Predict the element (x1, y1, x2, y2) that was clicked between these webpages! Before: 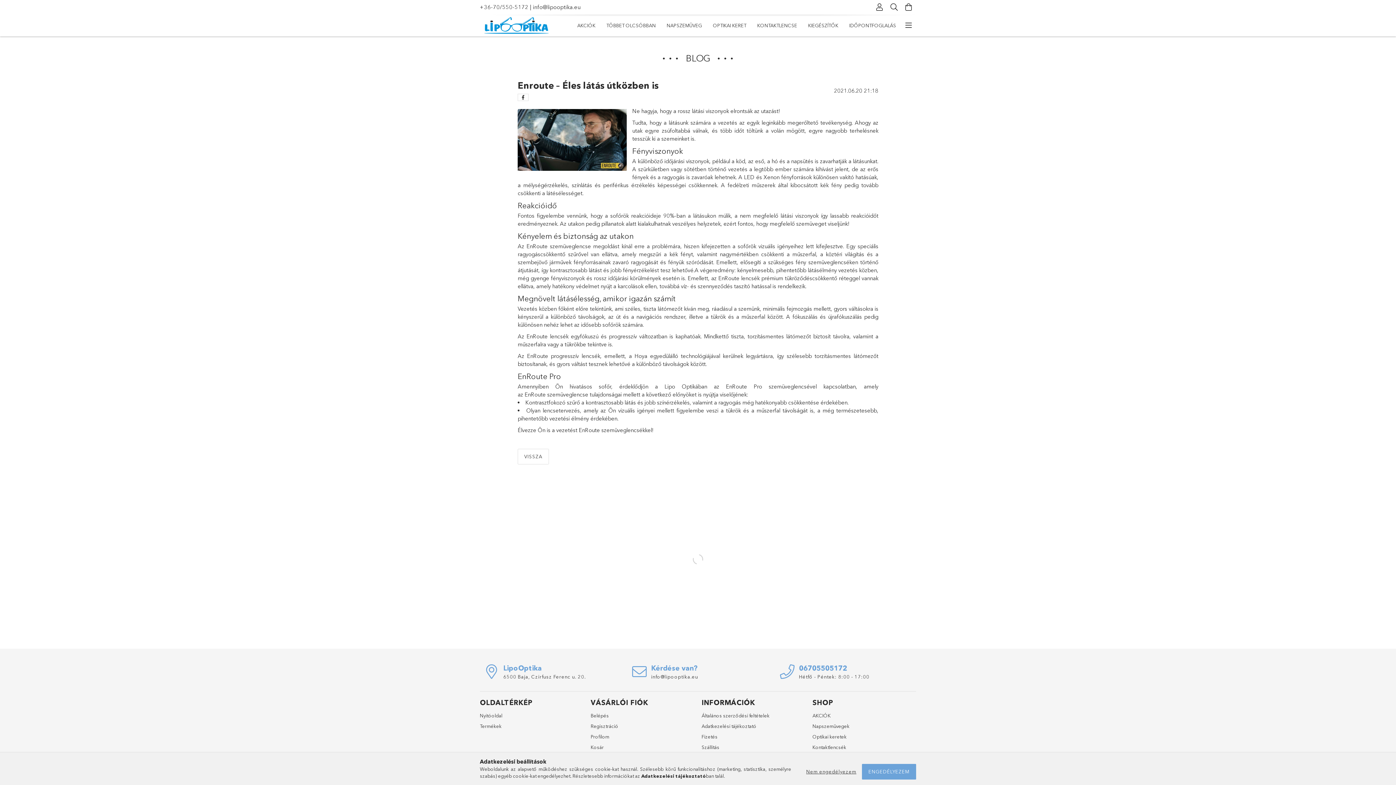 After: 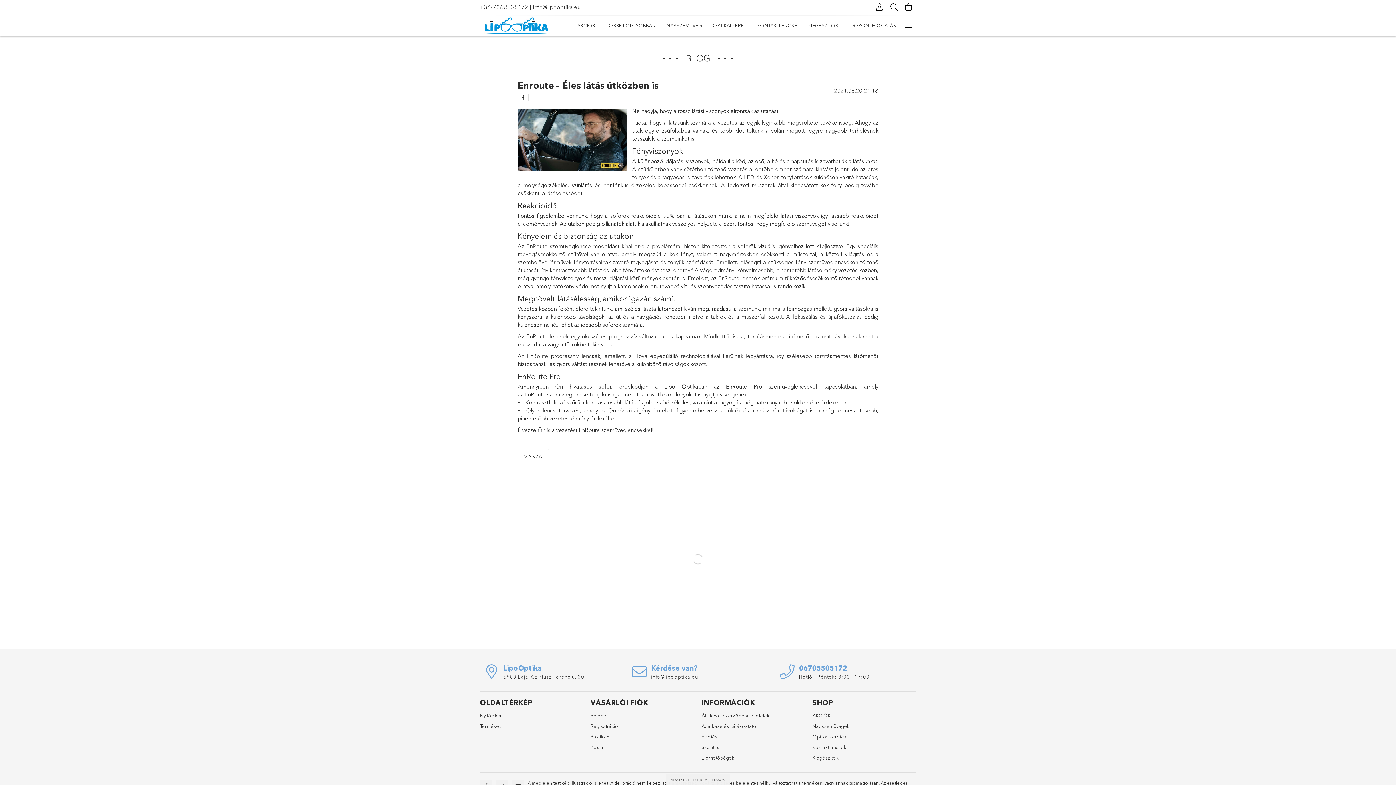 Action: label: ENGEDÉLYEZEM bbox: (862, 764, 916, 780)